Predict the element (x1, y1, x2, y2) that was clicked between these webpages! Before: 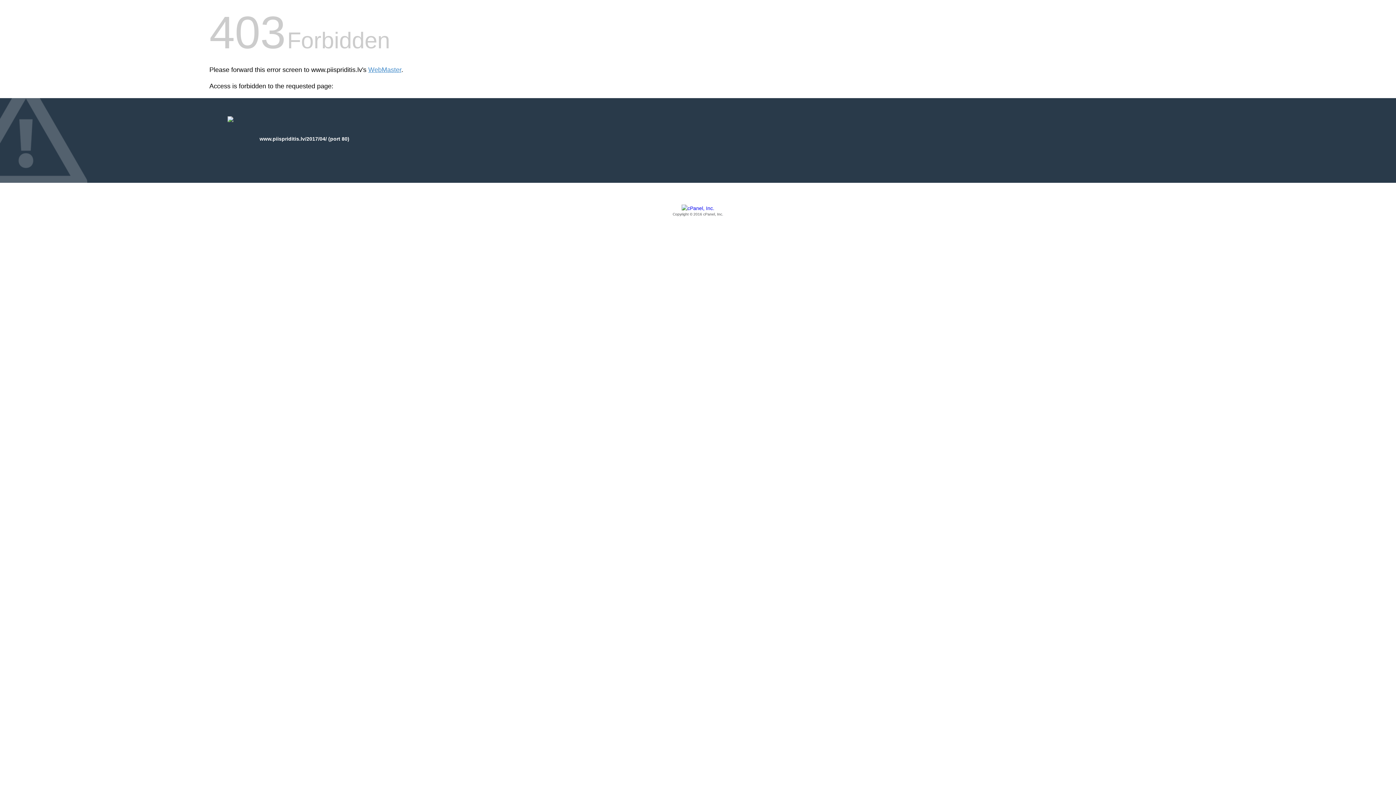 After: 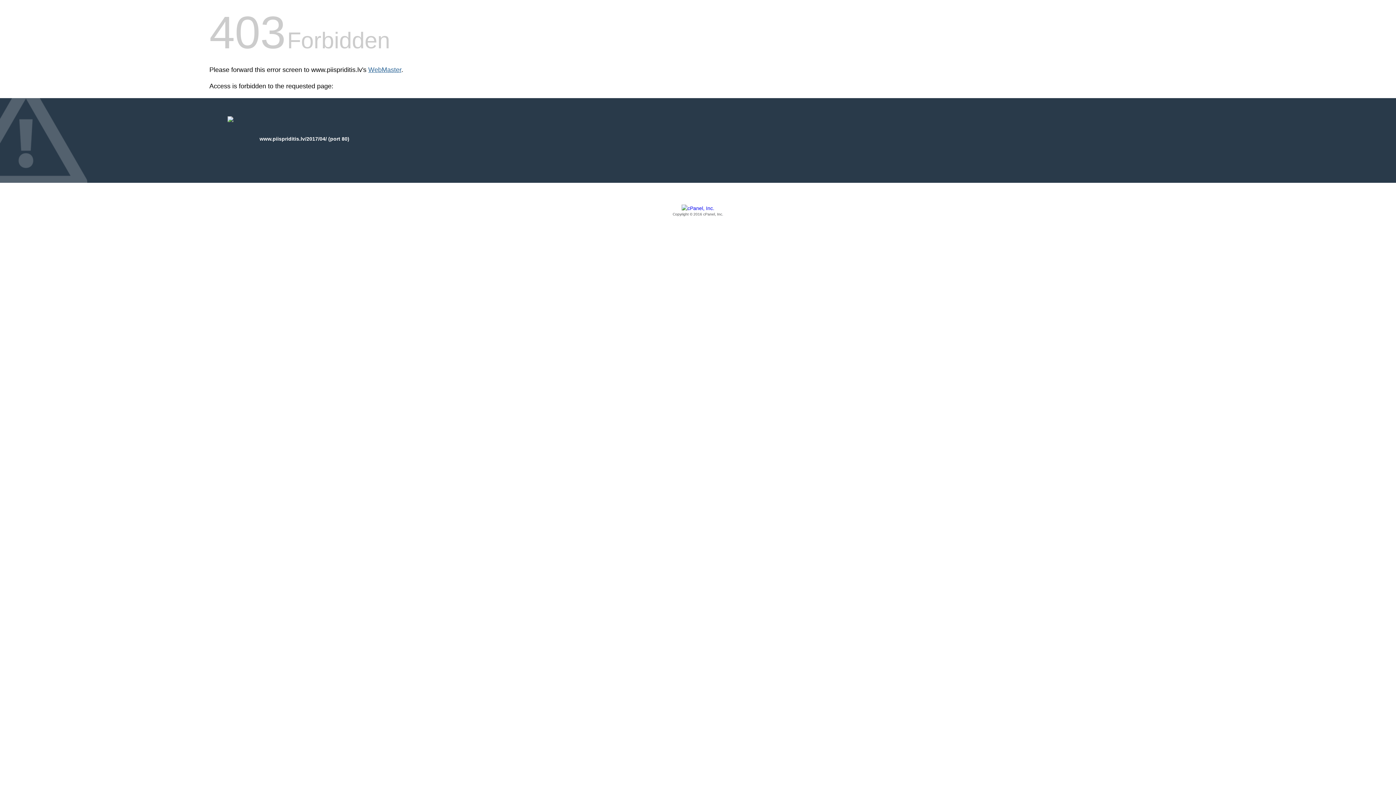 Action: label: WebMaster bbox: (368, 66, 401, 73)